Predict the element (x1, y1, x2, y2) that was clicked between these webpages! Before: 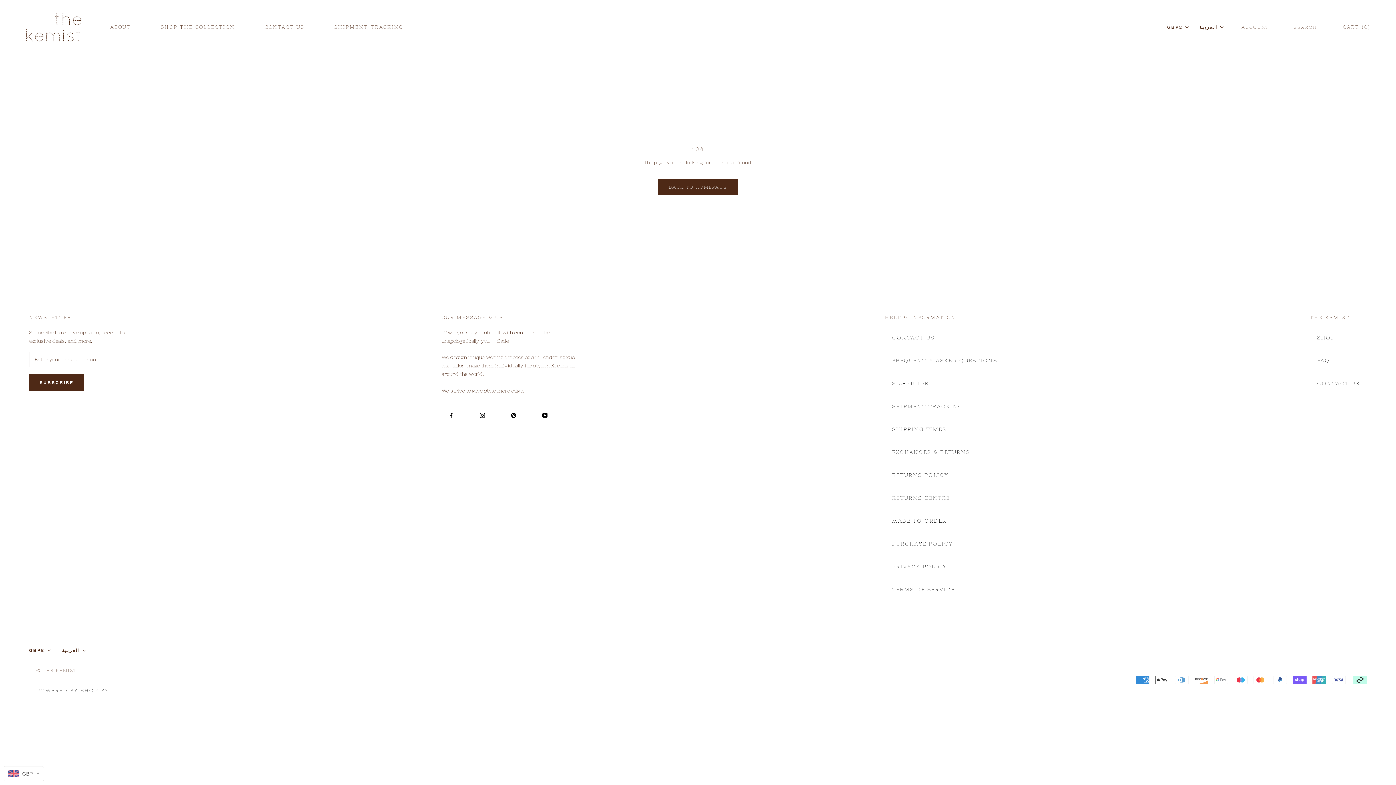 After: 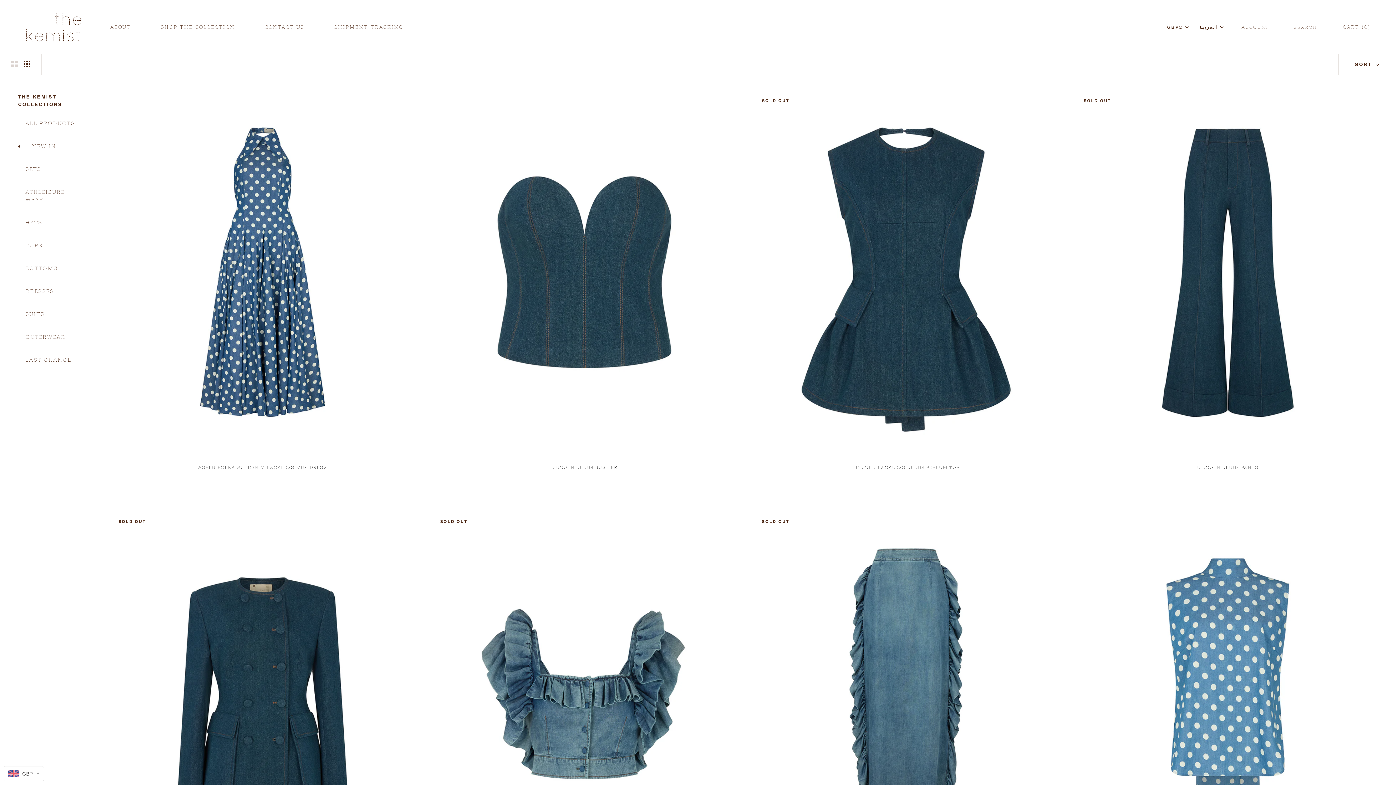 Action: bbox: (153, 17, 242, 36) label: SHOP THE COLLECTION